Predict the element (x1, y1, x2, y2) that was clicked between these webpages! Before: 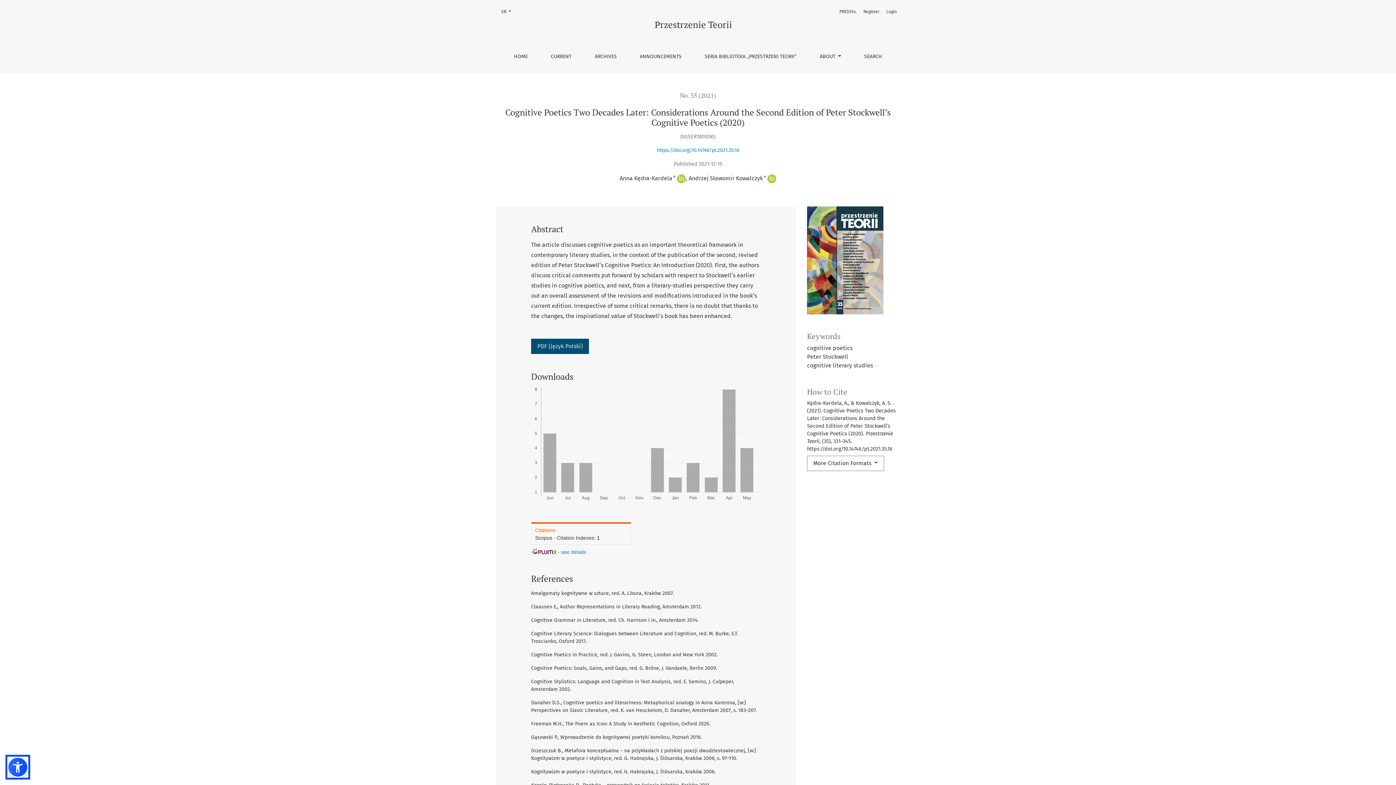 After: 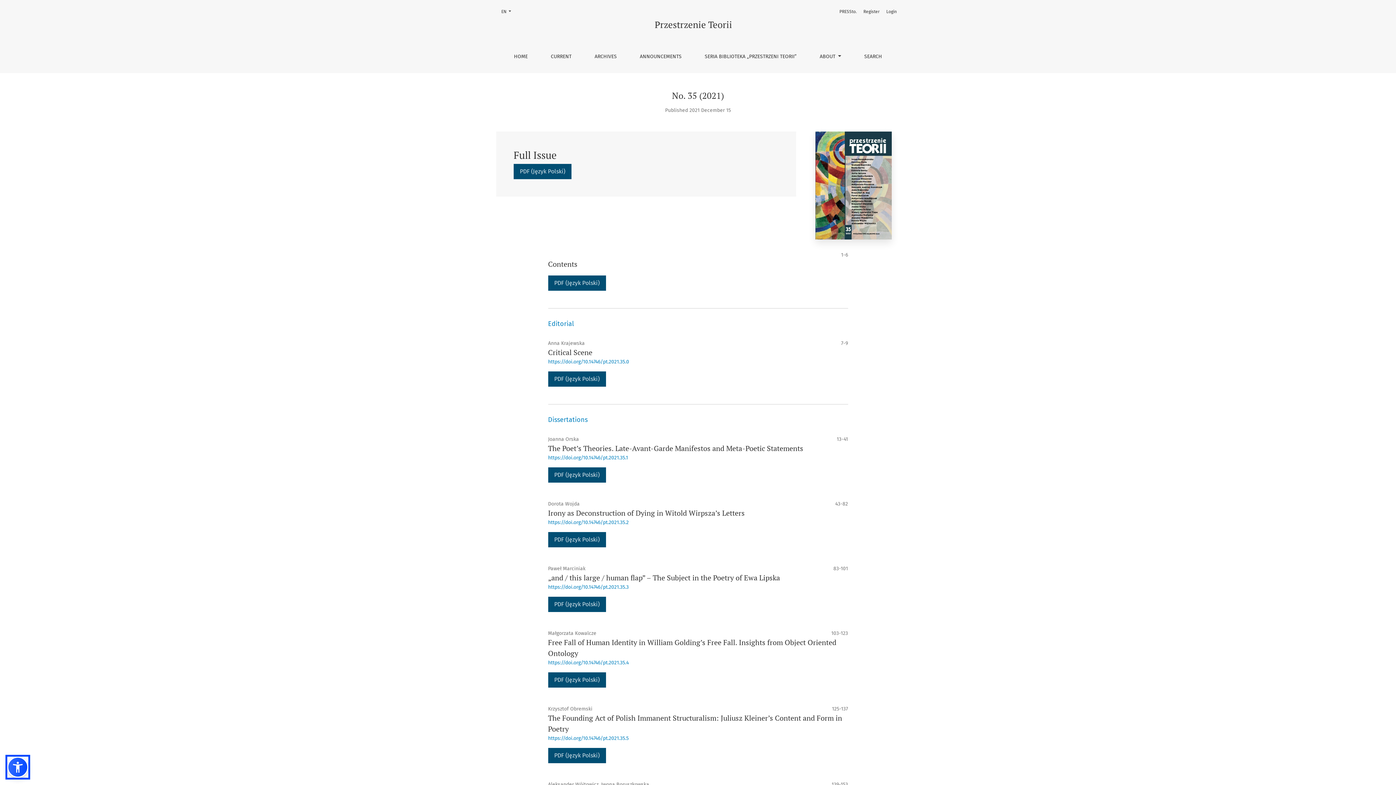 Action: bbox: (807, 256, 883, 263)